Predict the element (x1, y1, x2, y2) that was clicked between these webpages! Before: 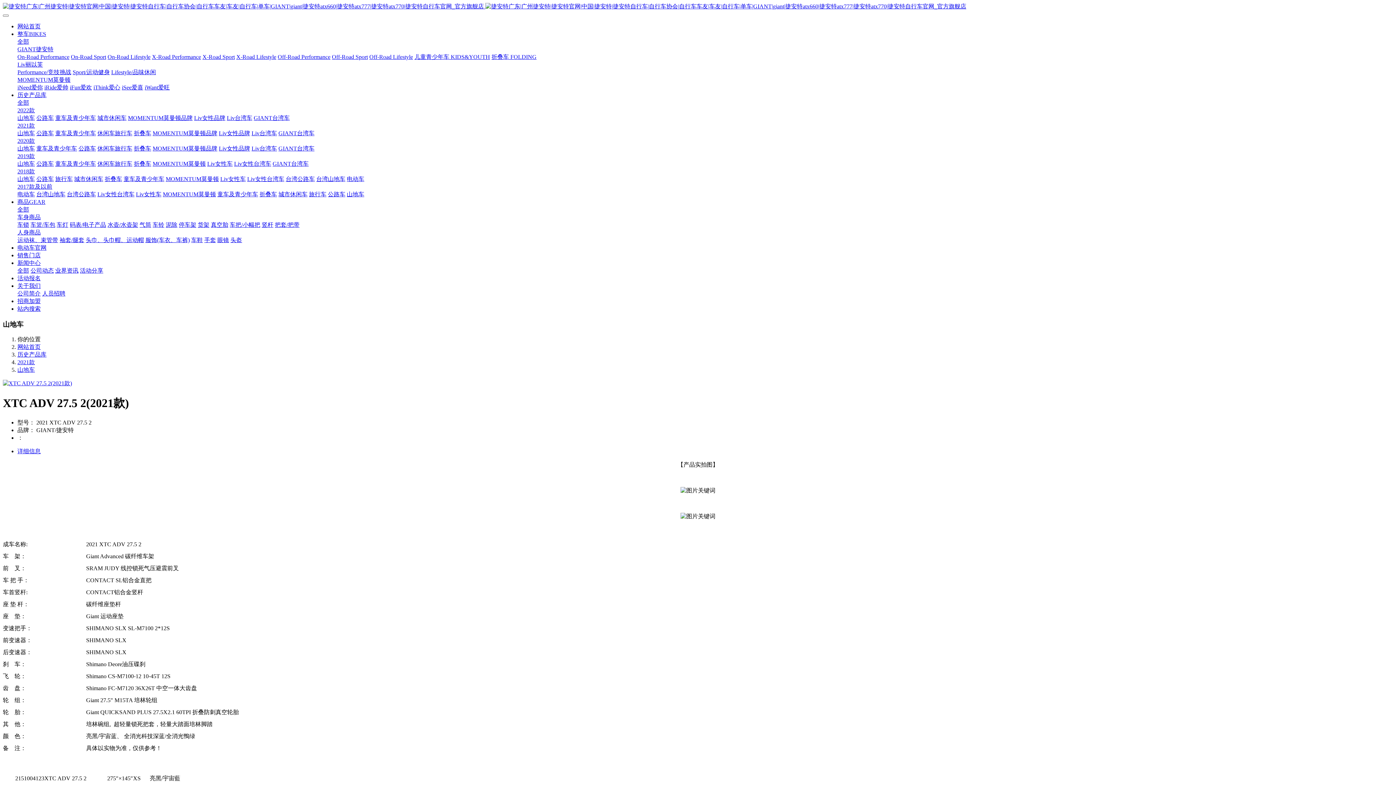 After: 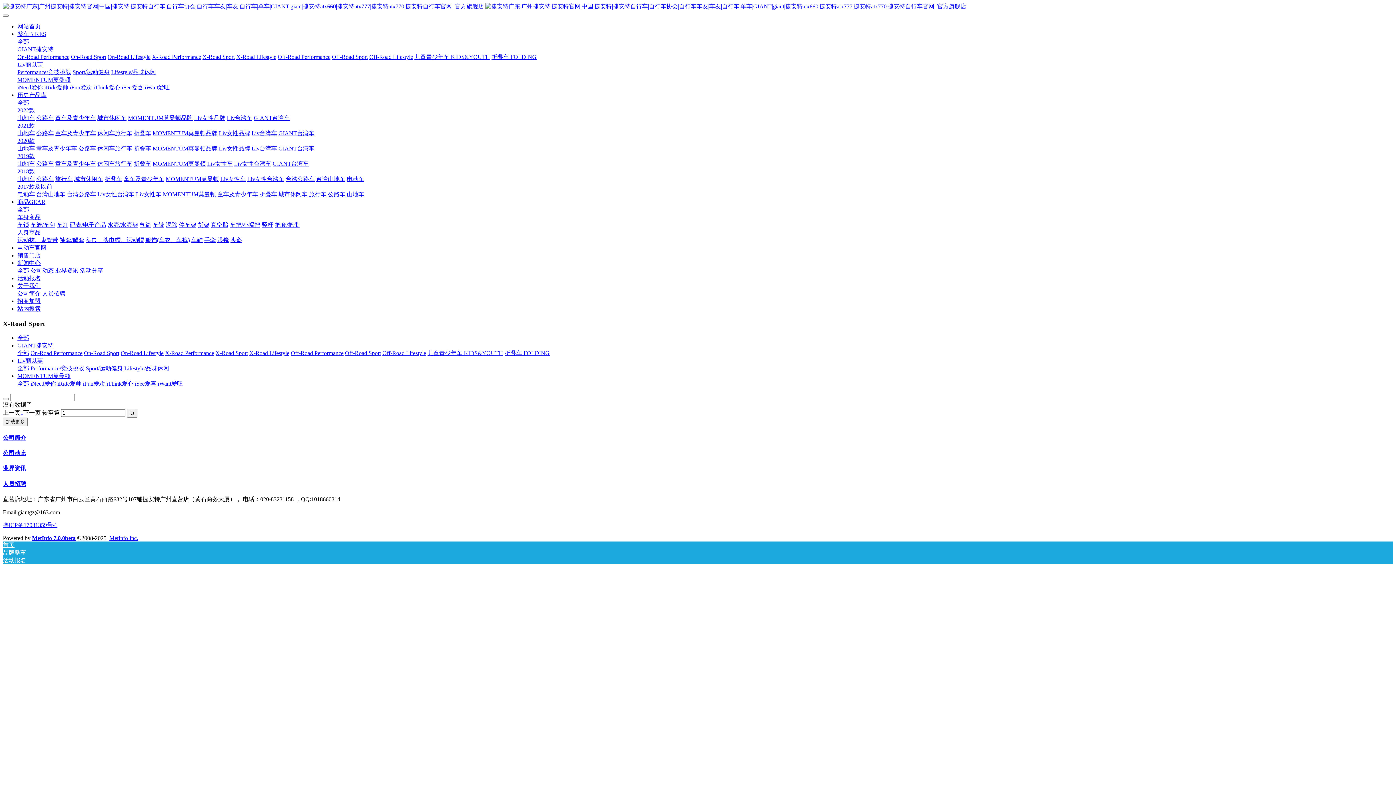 Action: bbox: (202, 53, 234, 60) label: X-Road Sport